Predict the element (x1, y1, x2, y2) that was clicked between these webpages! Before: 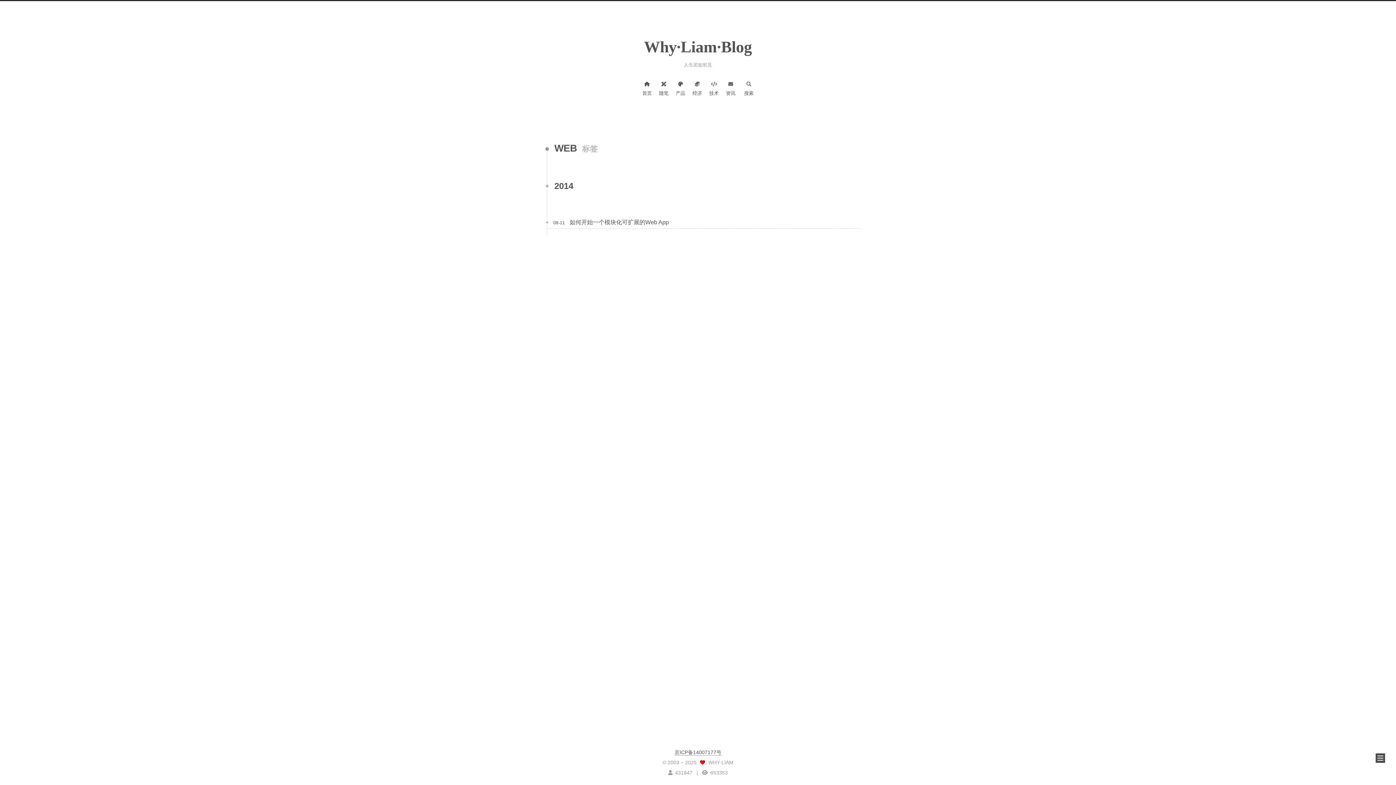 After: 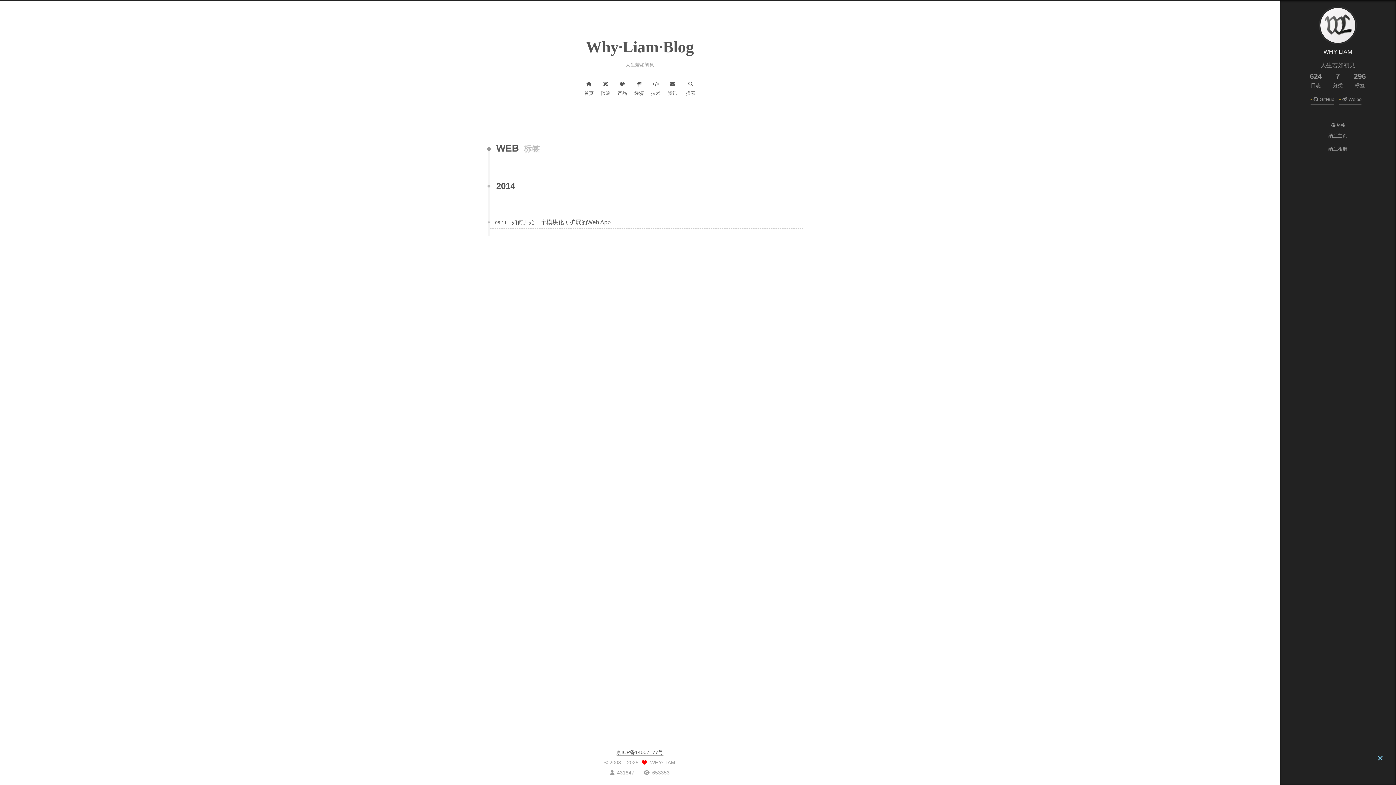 Action: bbox: (1376, 753, 1385, 763)